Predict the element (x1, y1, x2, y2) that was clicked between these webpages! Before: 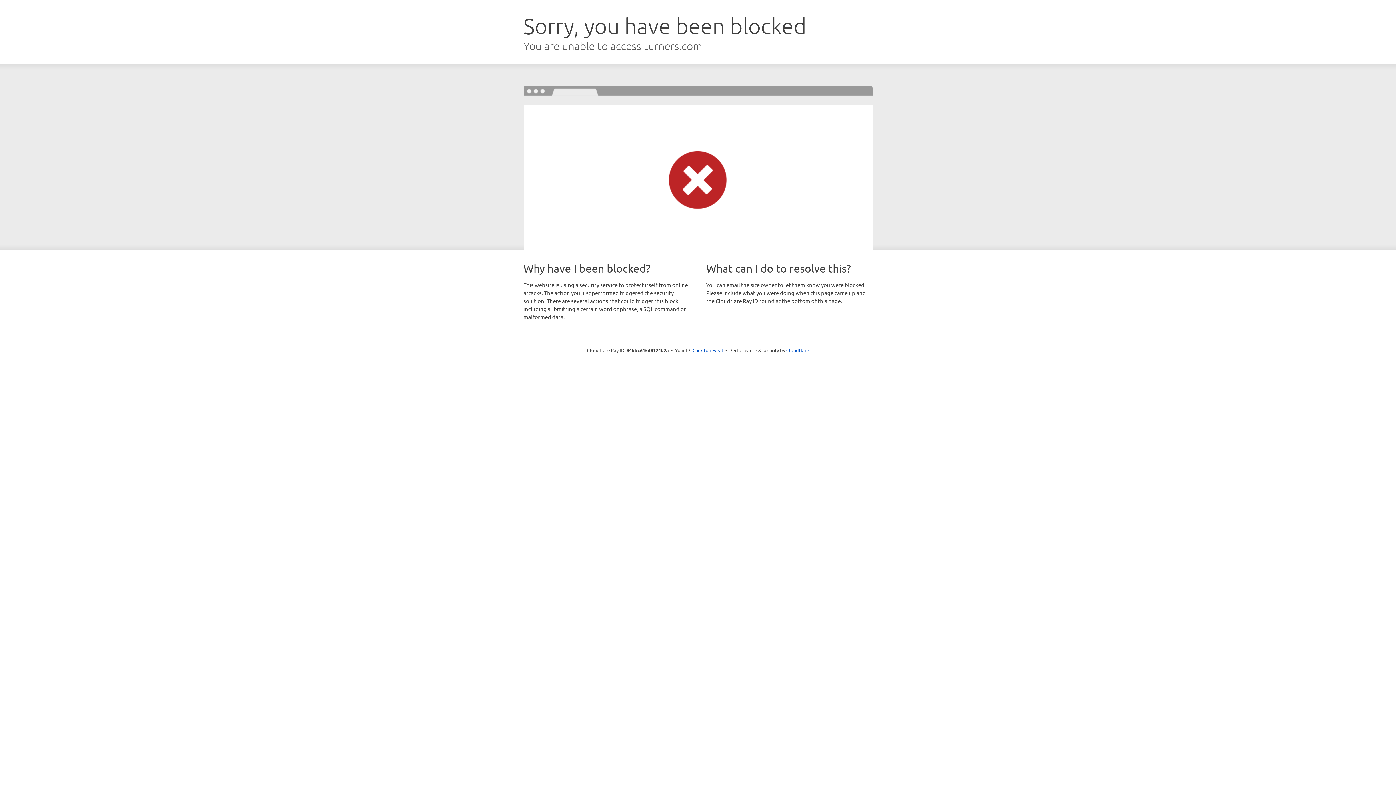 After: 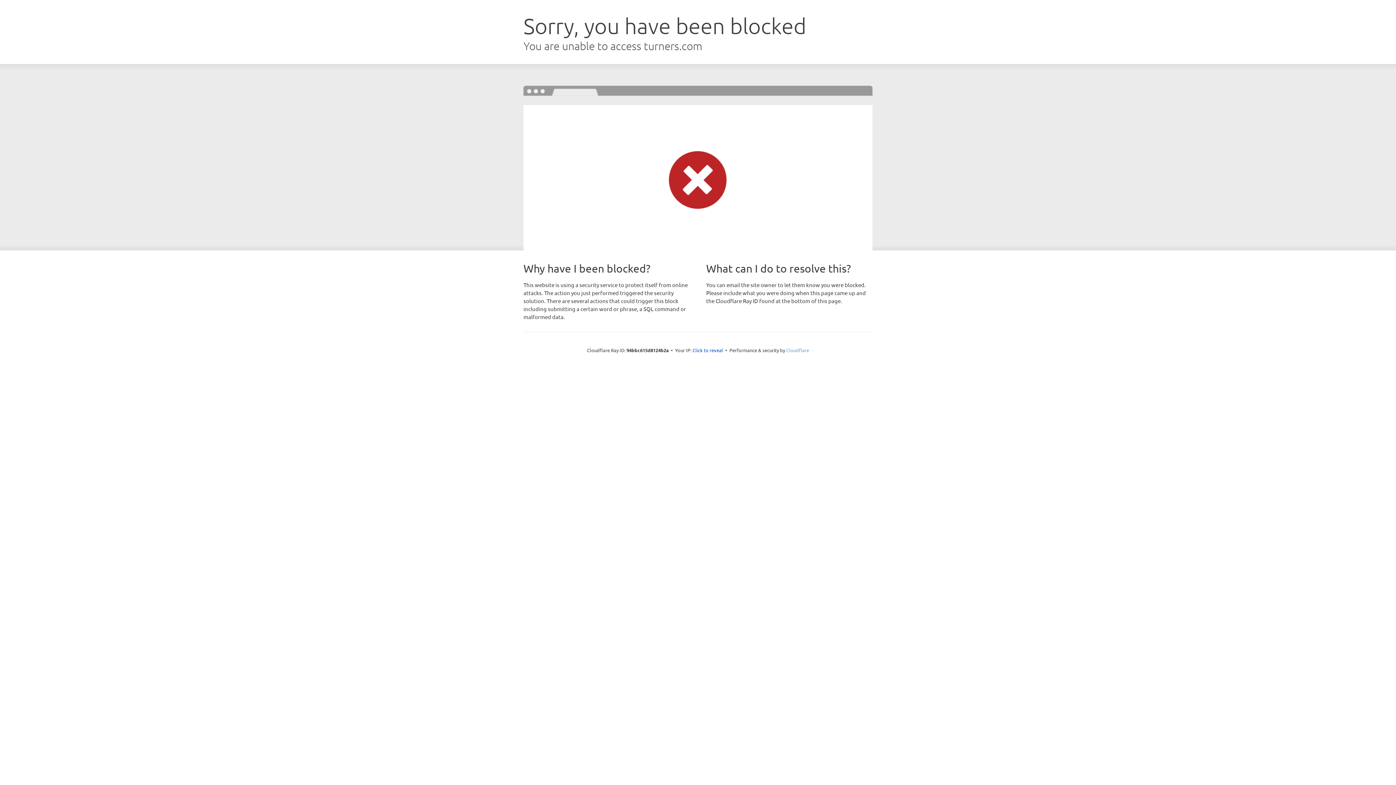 Action: bbox: (786, 347, 809, 353) label: Cloudflare